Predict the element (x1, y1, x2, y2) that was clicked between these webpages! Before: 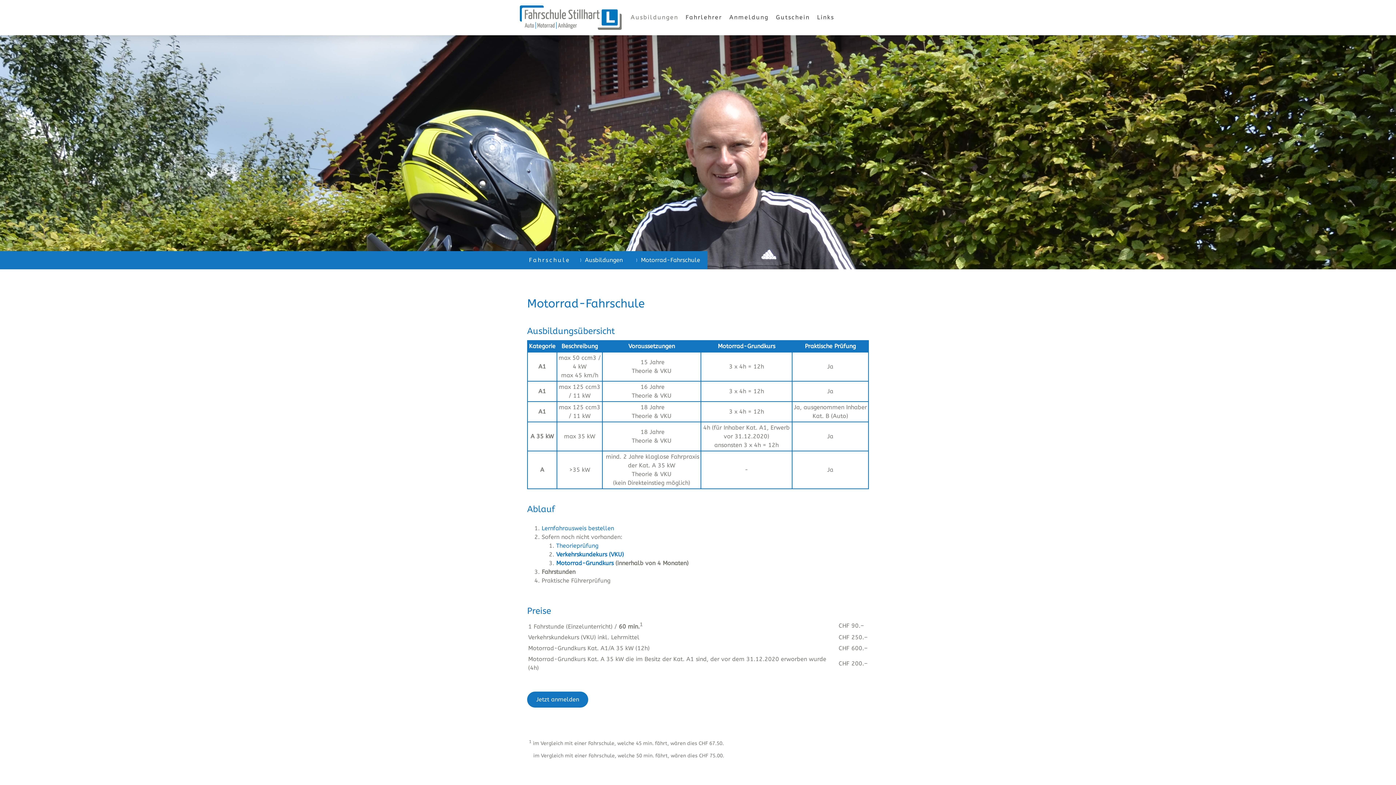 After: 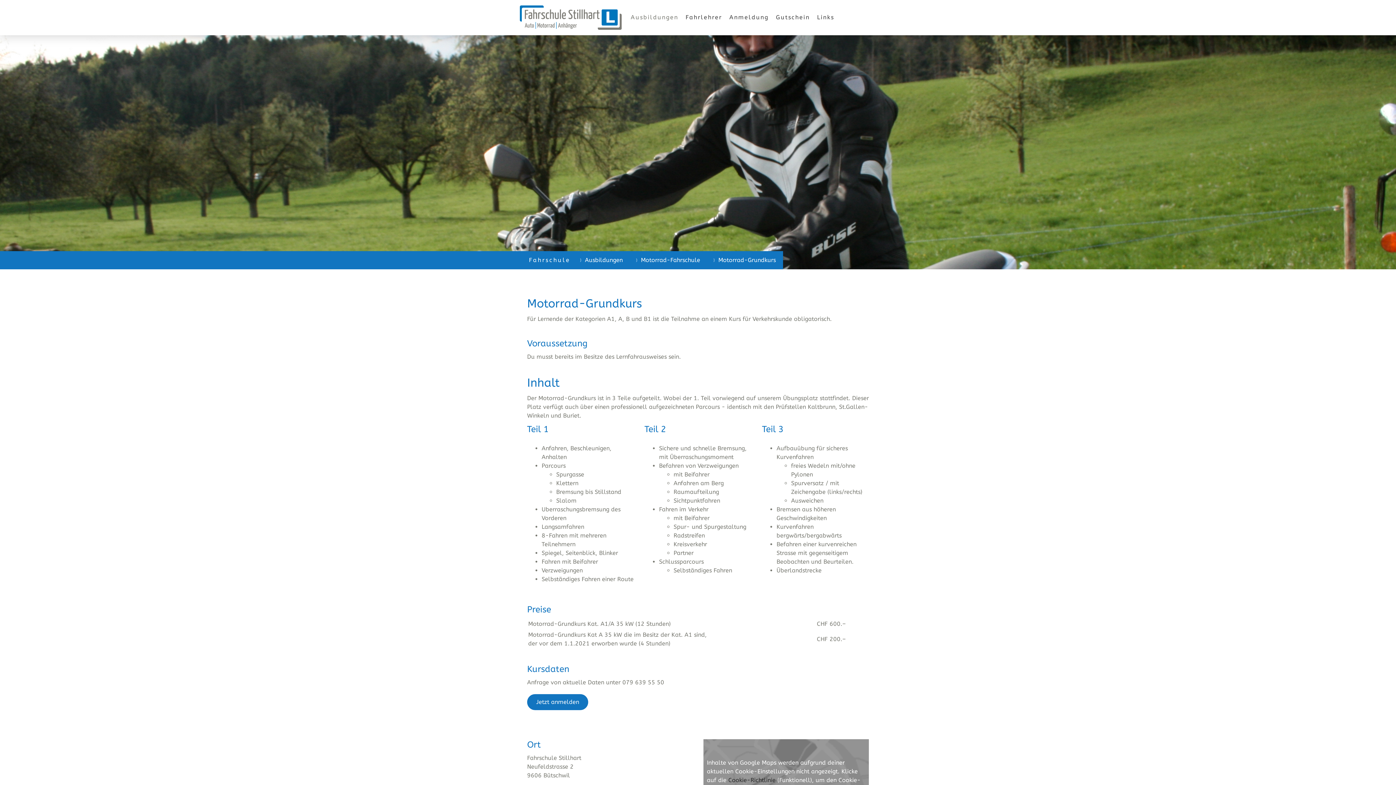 Action: bbox: (556, 560, 613, 566) label: Motorrad-Grundkurs